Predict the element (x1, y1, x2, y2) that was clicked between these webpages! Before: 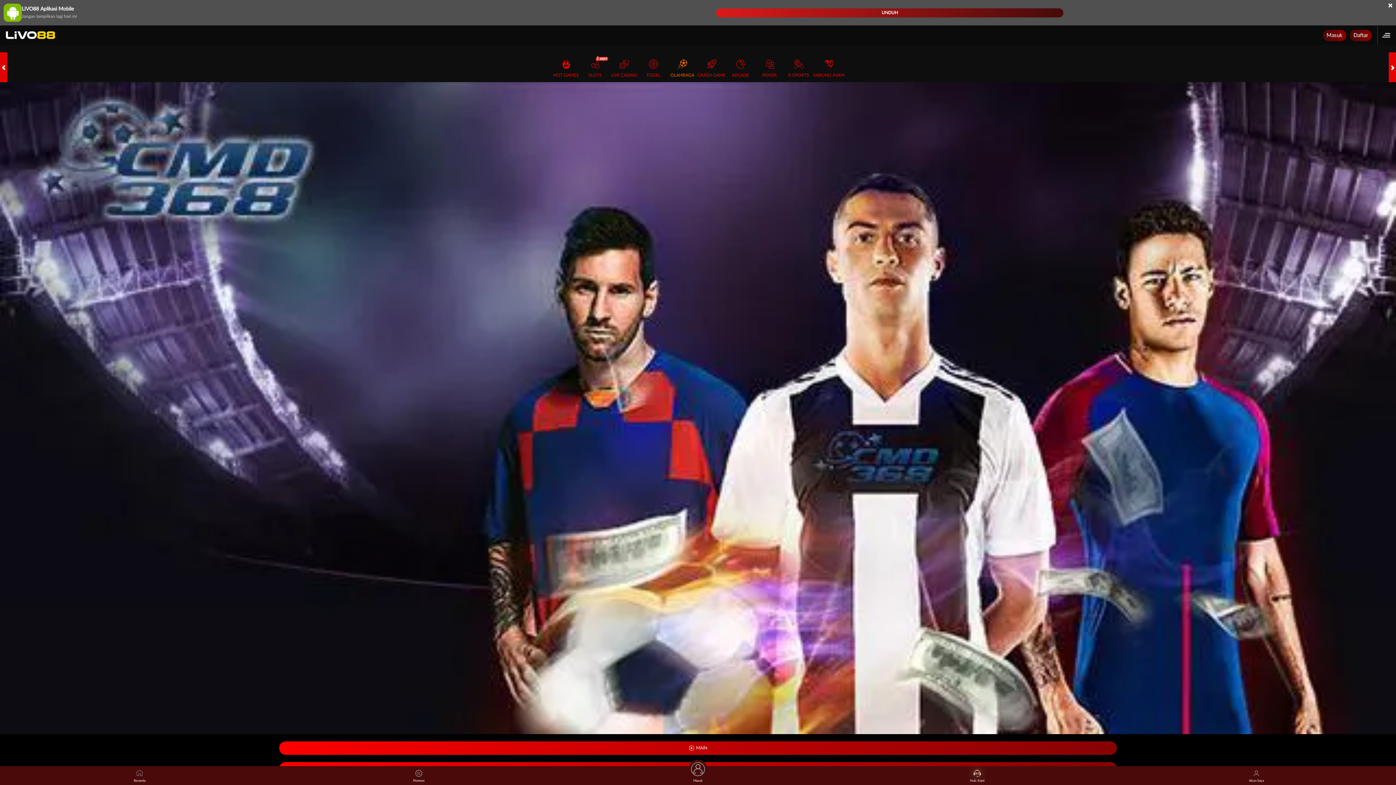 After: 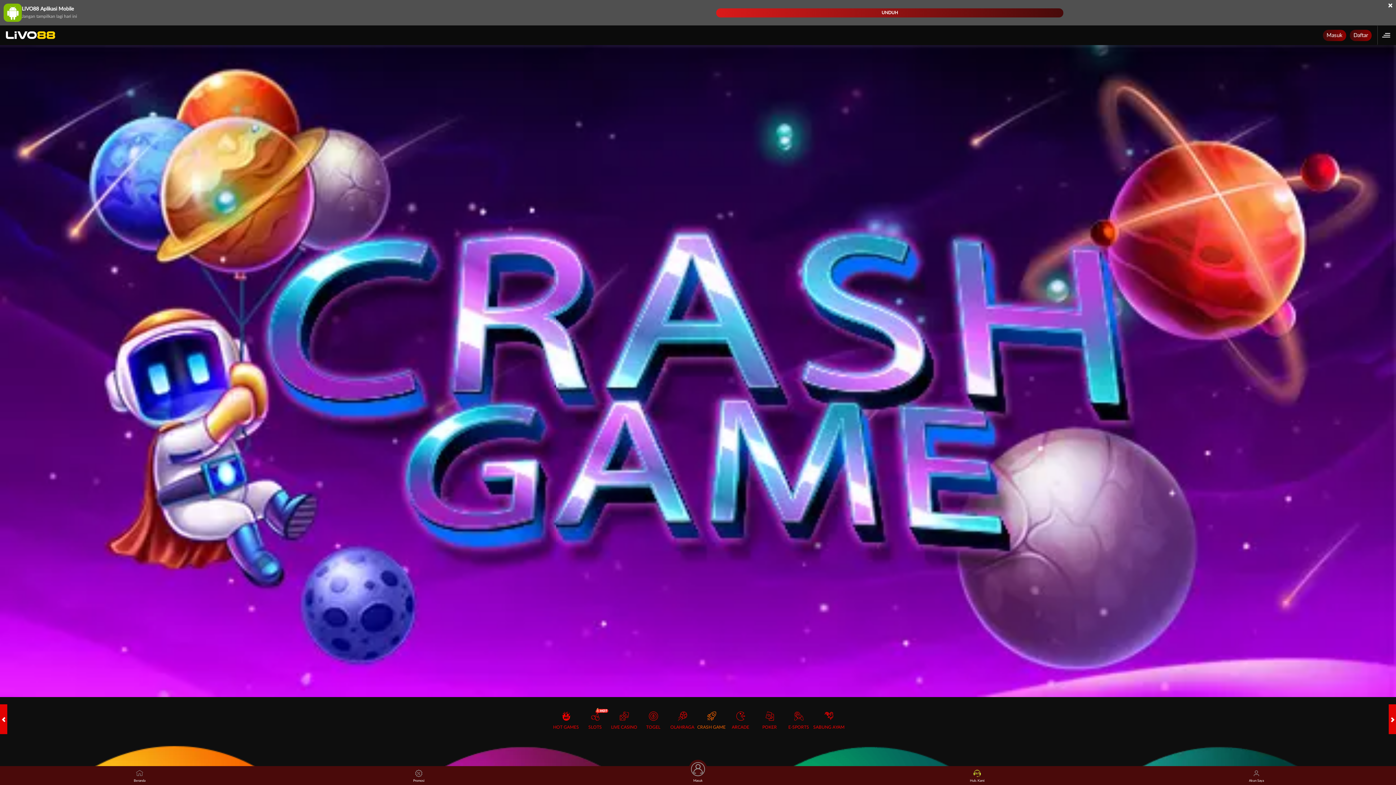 Action: bbox: (697, 52, 726, 82) label: CRASH GAME